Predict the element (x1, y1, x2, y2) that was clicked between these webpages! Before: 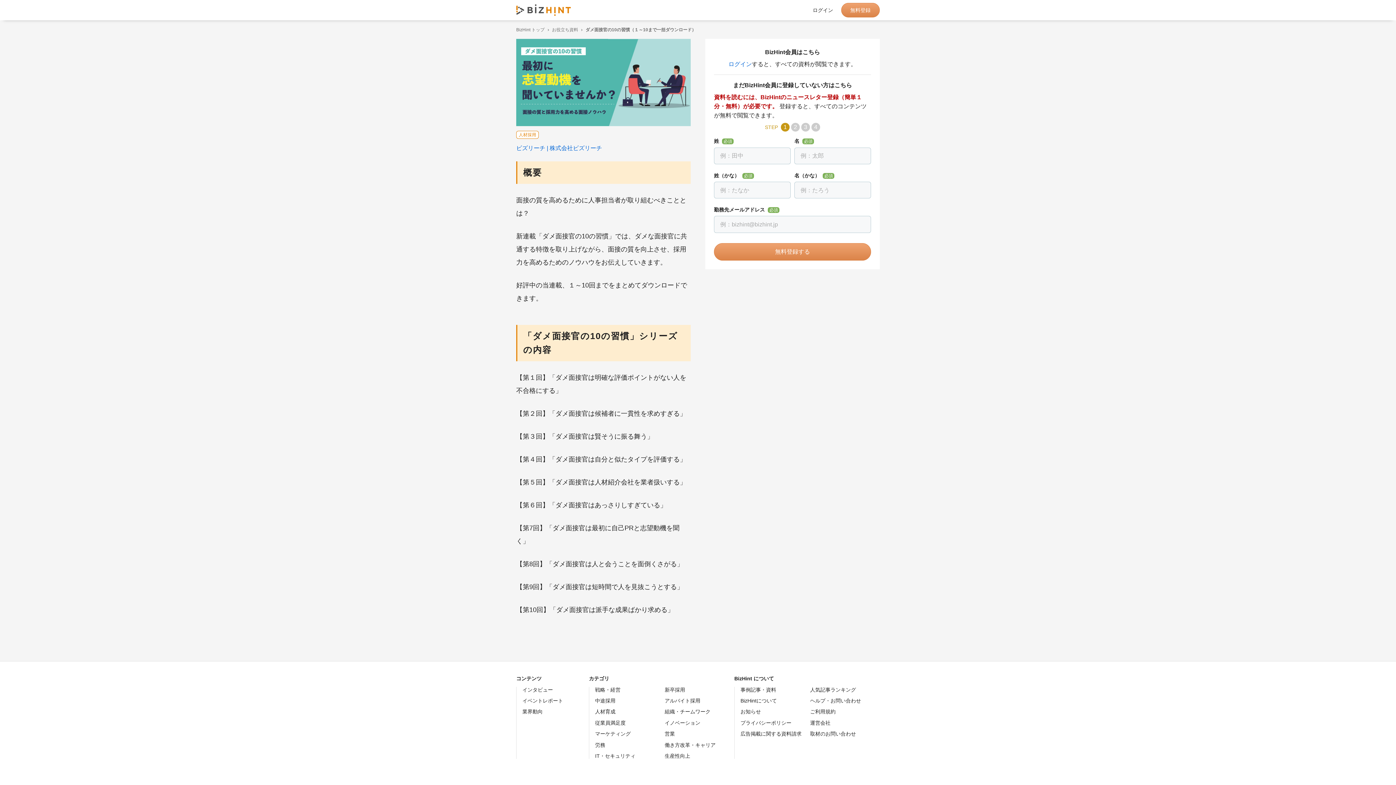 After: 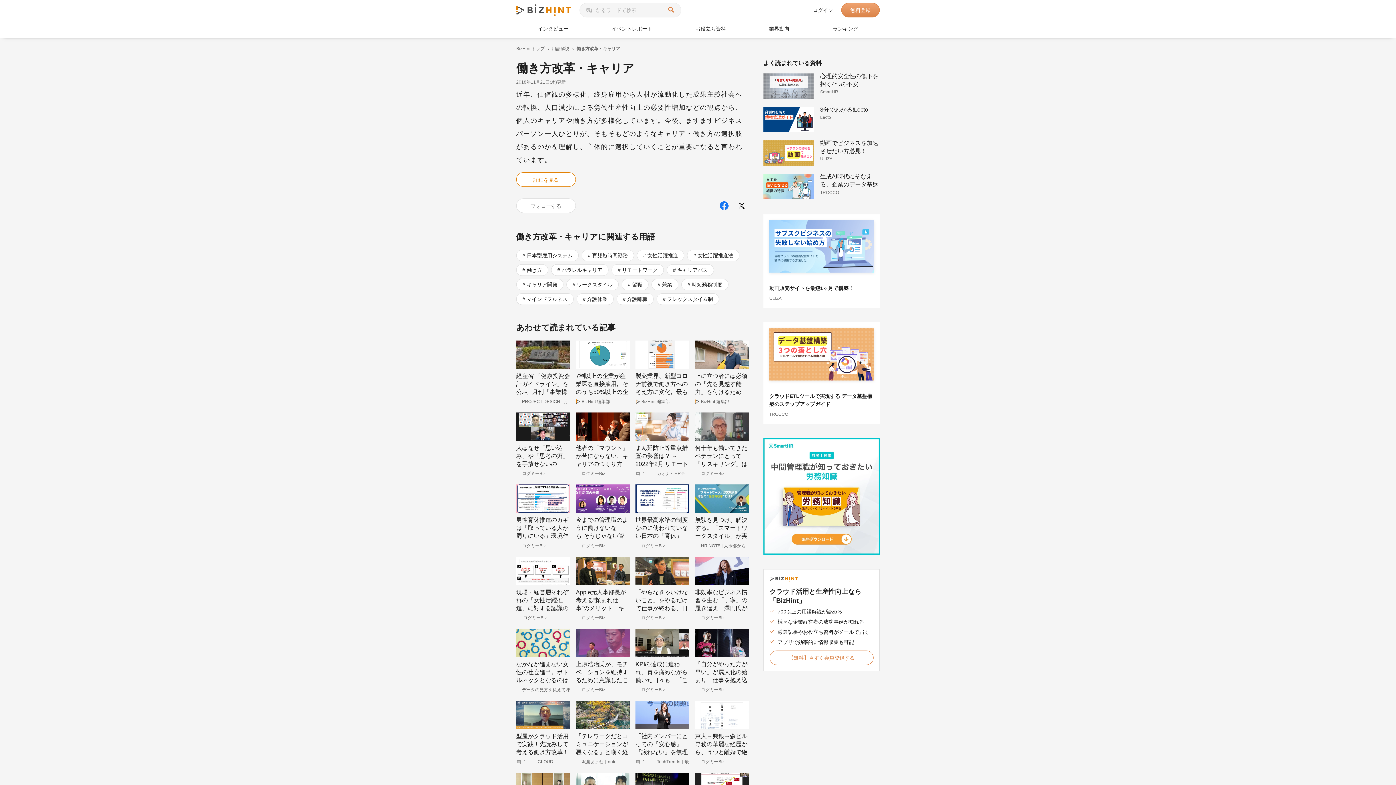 Action: label: 働き方改革・キャリア bbox: (664, 742, 715, 748)